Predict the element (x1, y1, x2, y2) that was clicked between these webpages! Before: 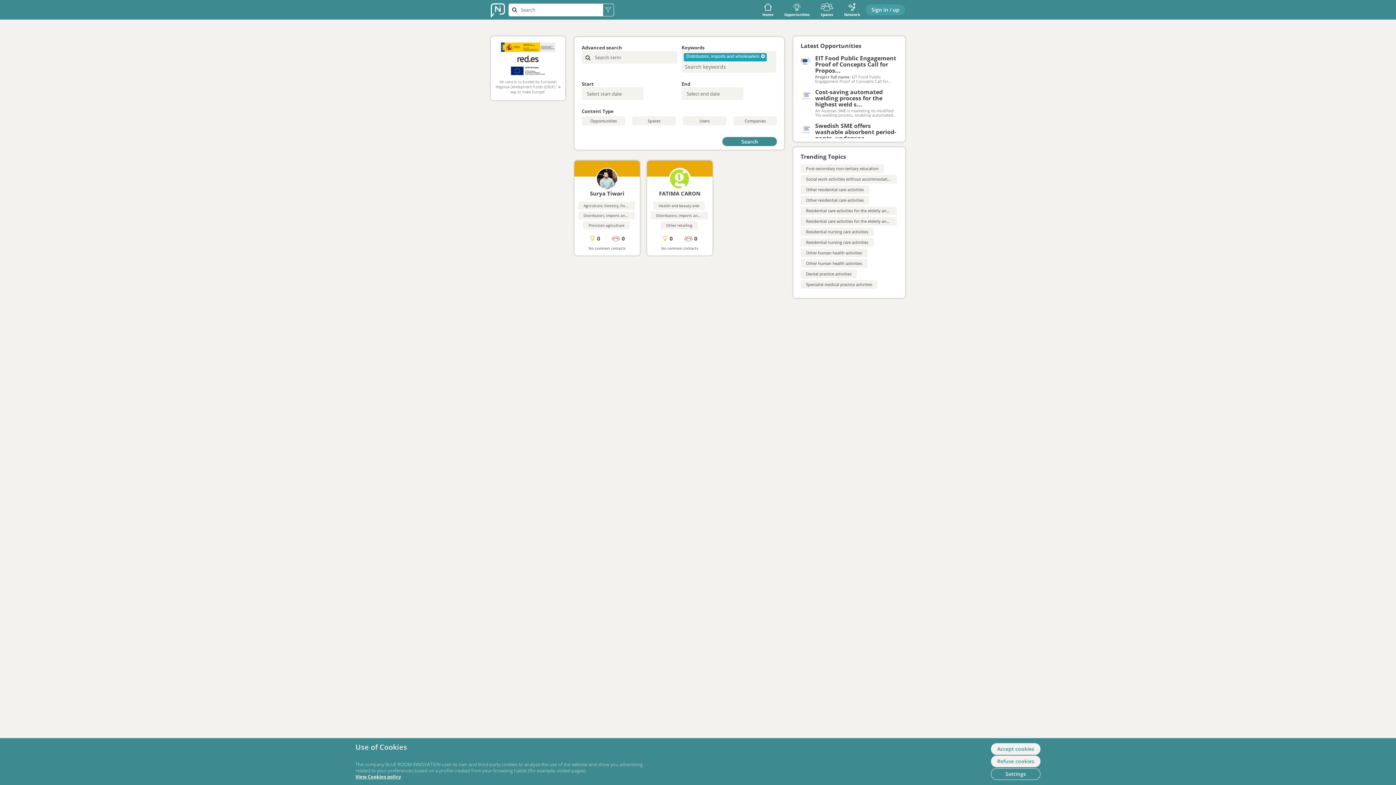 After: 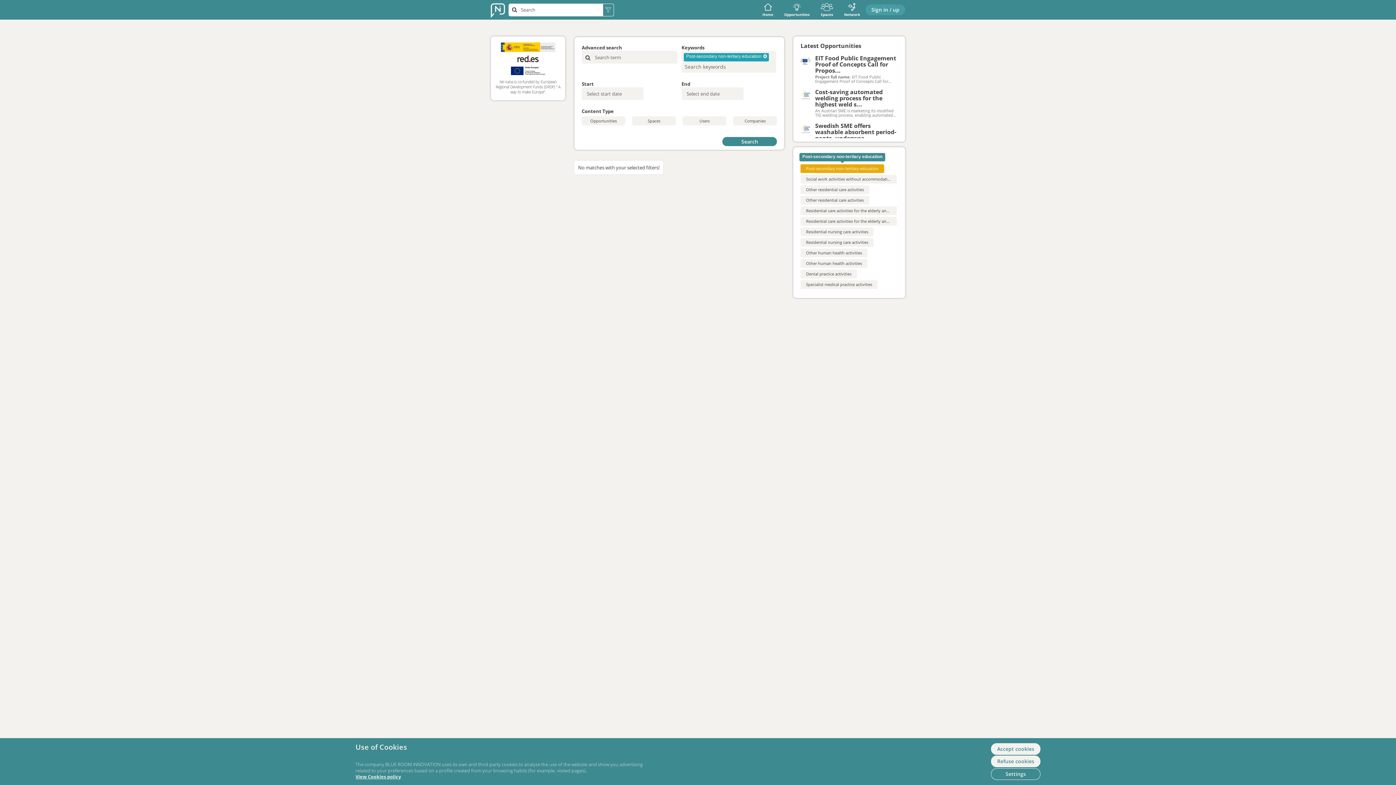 Action: label: Post-secondary non-tertiary education bbox: (806, 165, 878, 171)